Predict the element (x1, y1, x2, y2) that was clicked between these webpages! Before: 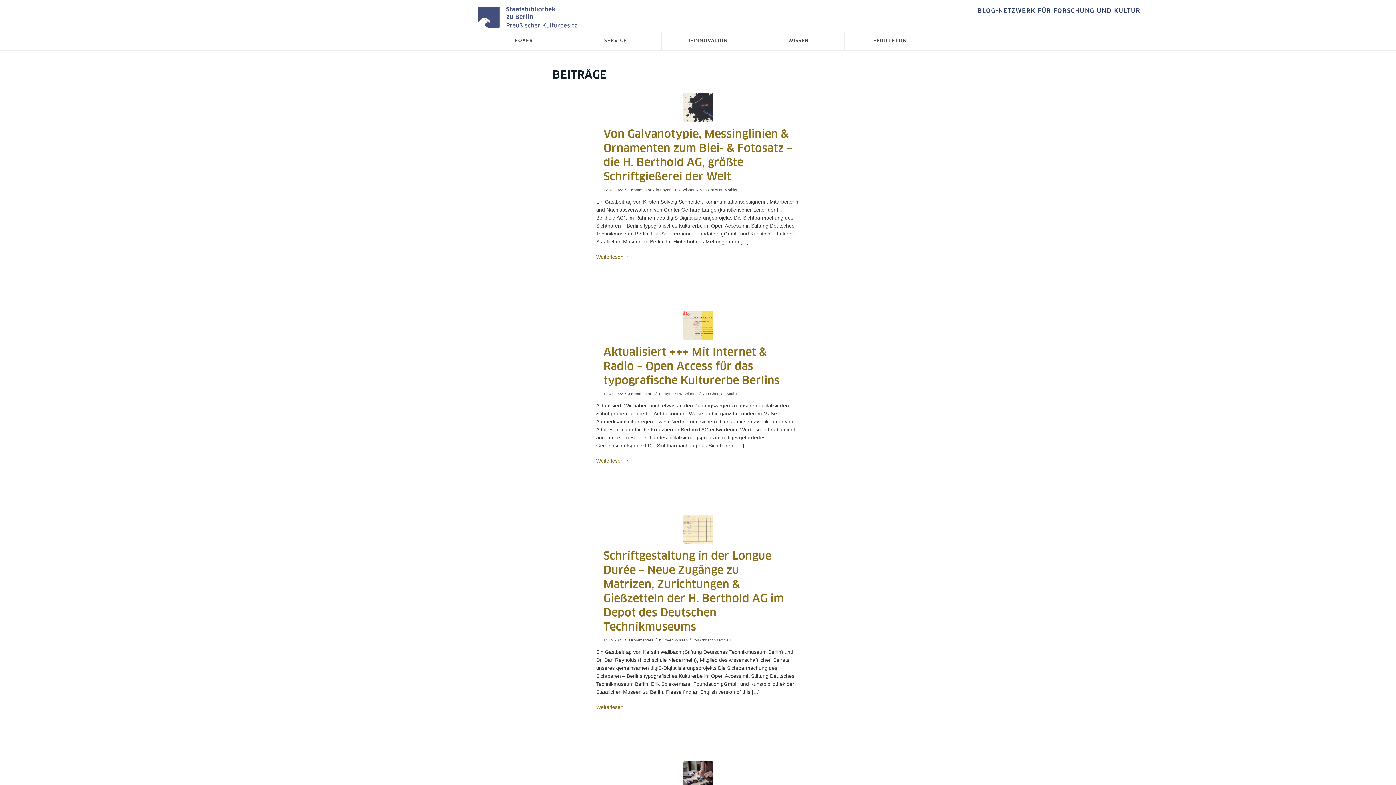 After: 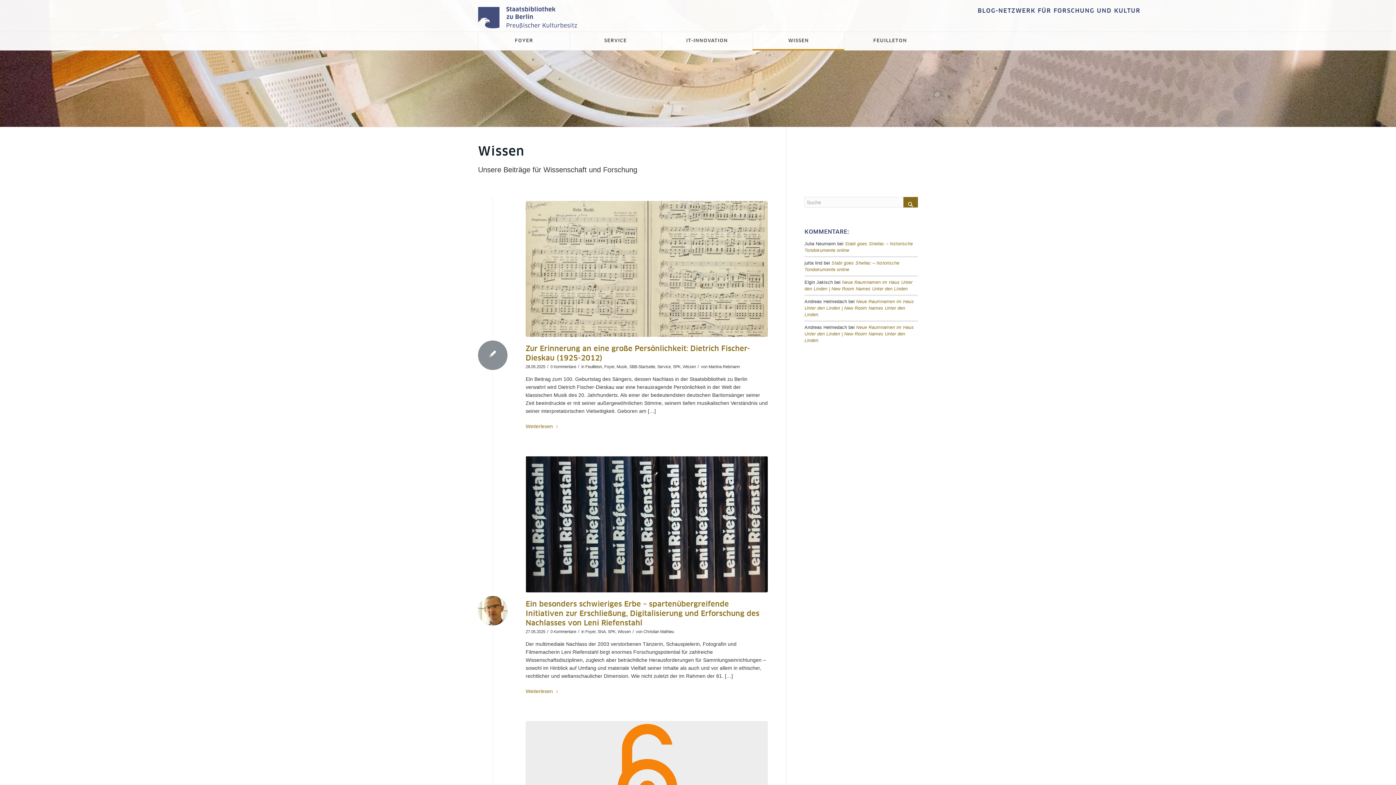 Action: label: WISSEN bbox: (752, 32, 844, 50)